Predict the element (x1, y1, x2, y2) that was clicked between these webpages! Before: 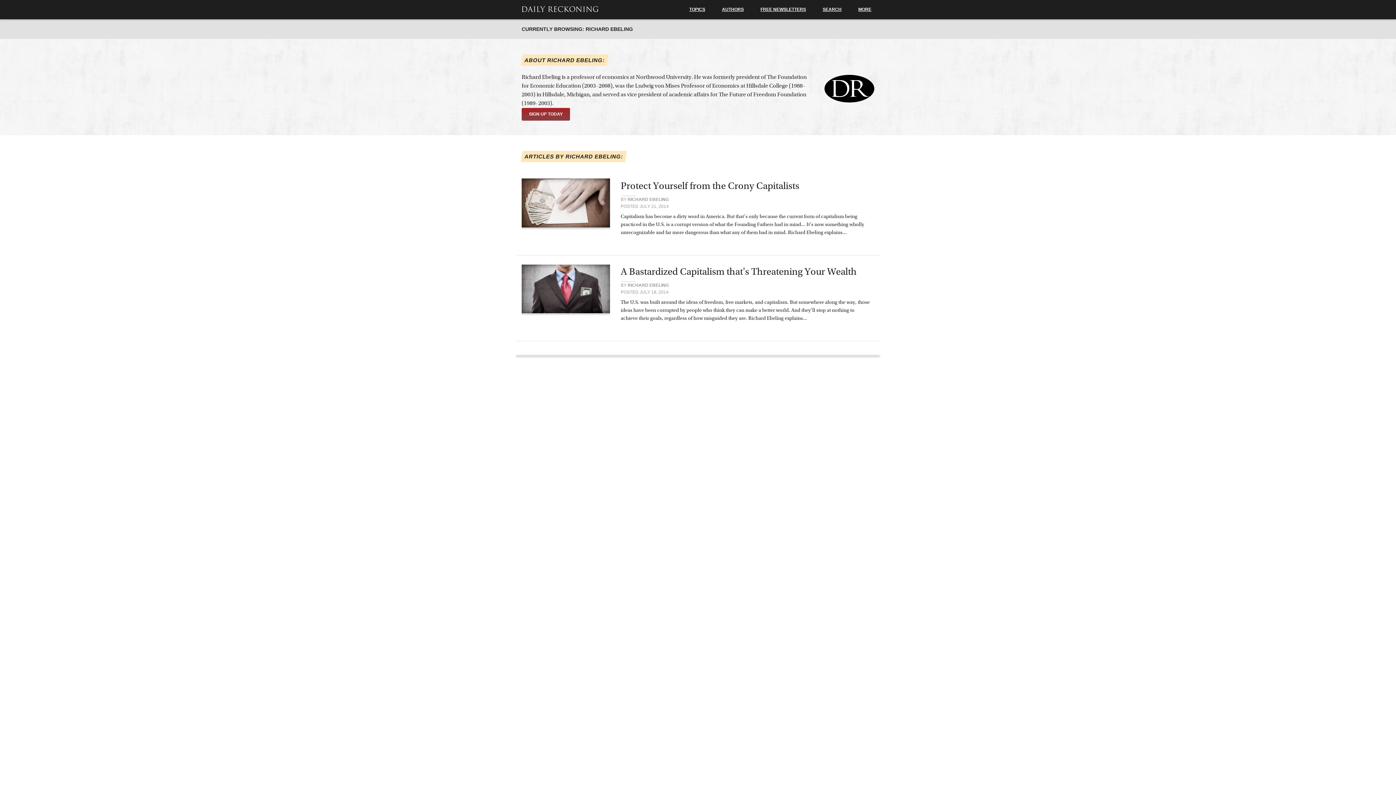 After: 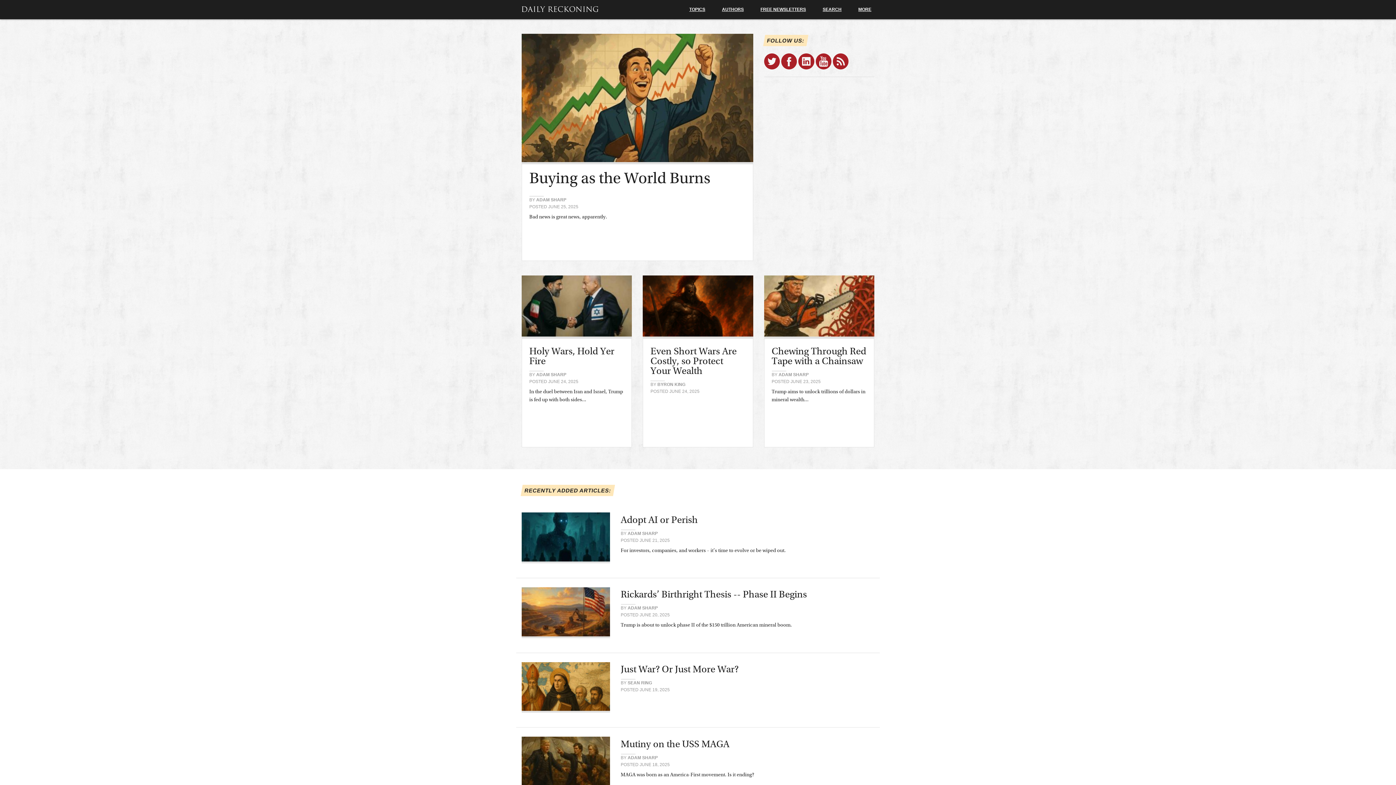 Action: bbox: (521, 6, 598, 12)